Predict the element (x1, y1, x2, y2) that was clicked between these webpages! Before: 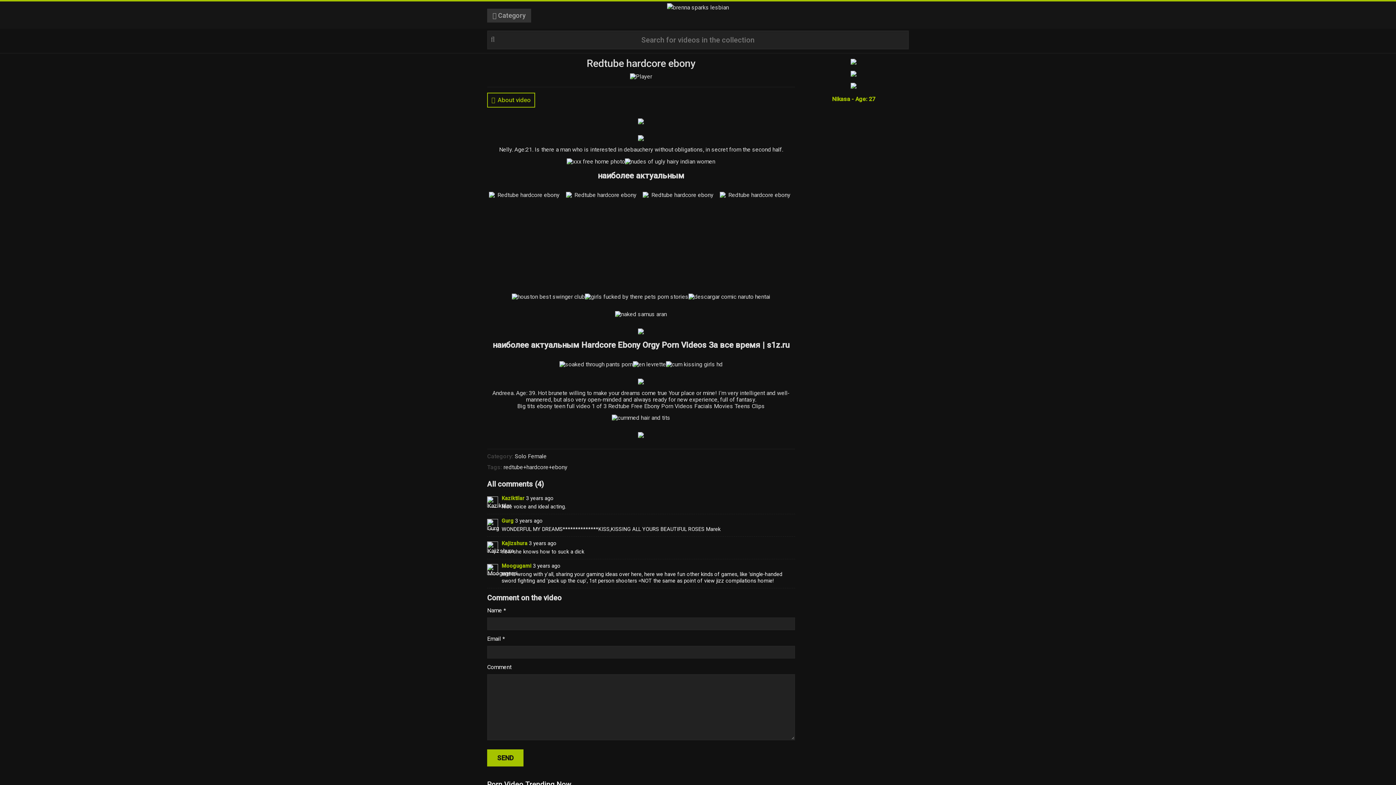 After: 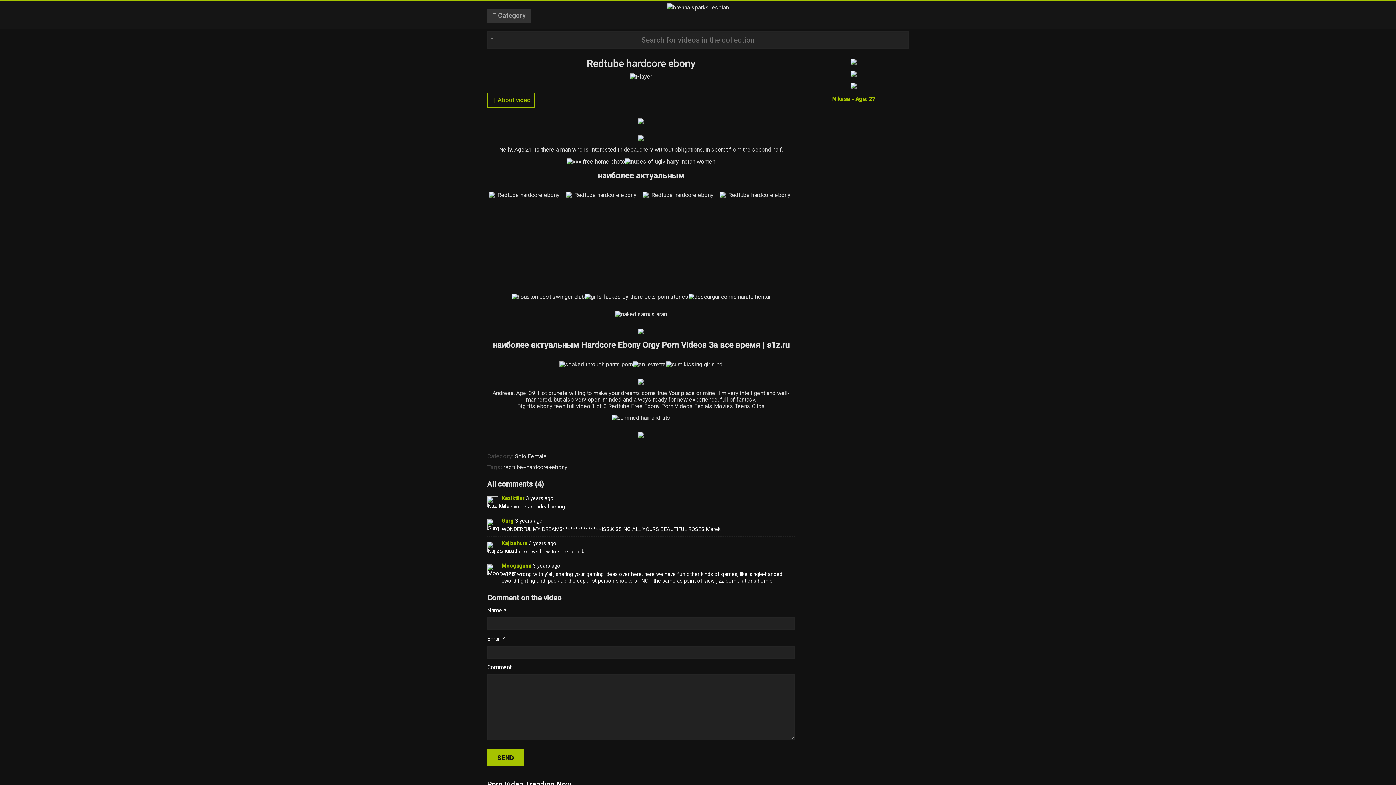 Action: bbox: (851, 58, 856, 65)